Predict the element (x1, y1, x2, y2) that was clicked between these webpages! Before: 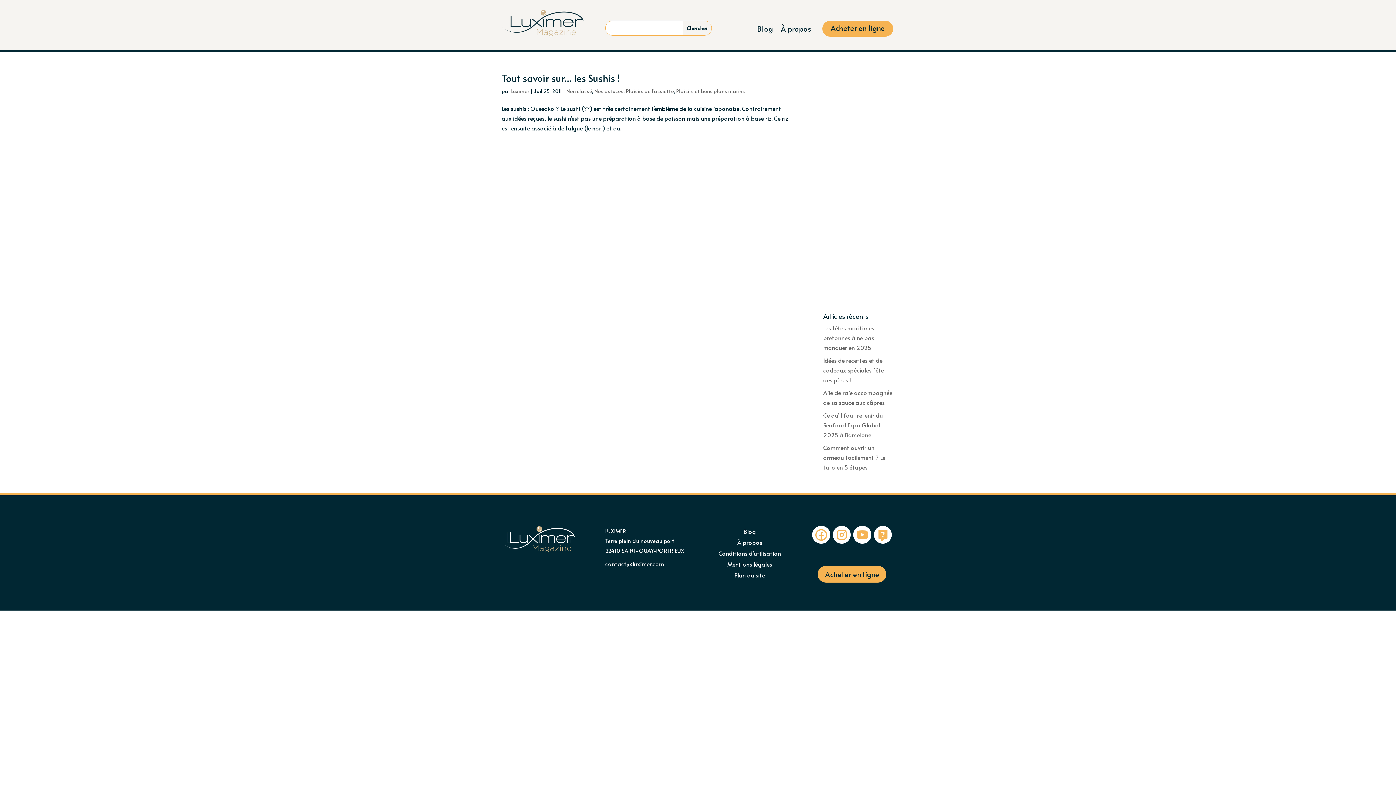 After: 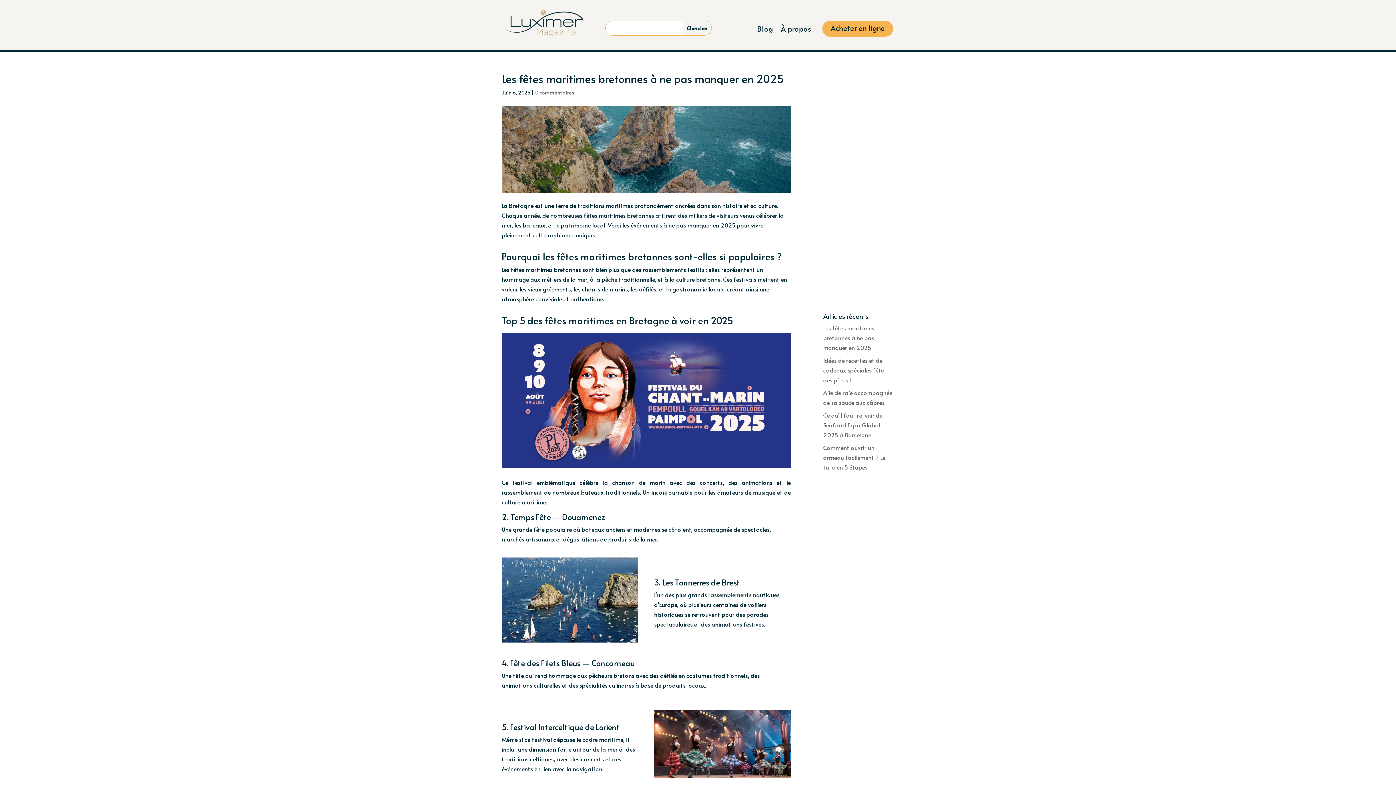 Action: label: Les fêtes maritimes bretonnes à ne pas manquer en 2025 bbox: (823, 324, 874, 351)